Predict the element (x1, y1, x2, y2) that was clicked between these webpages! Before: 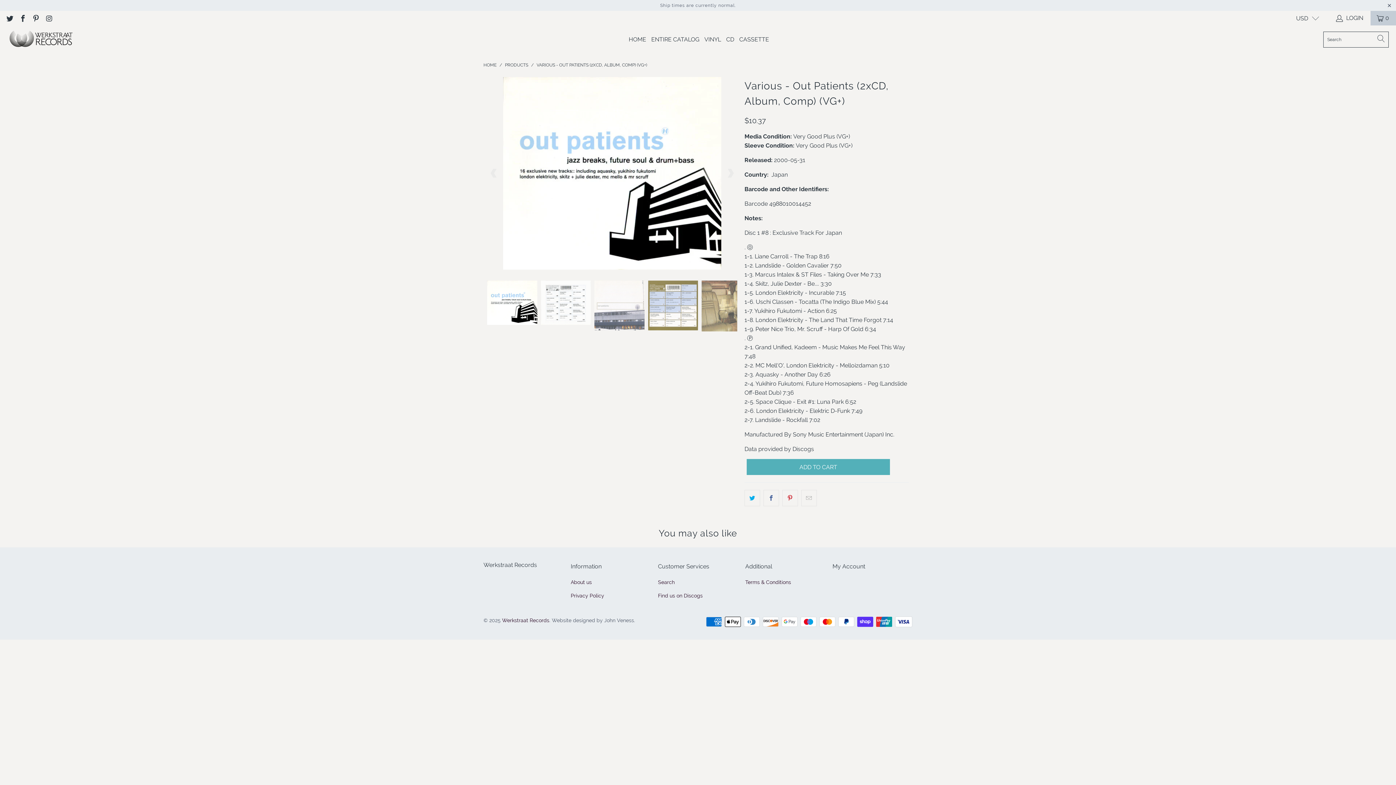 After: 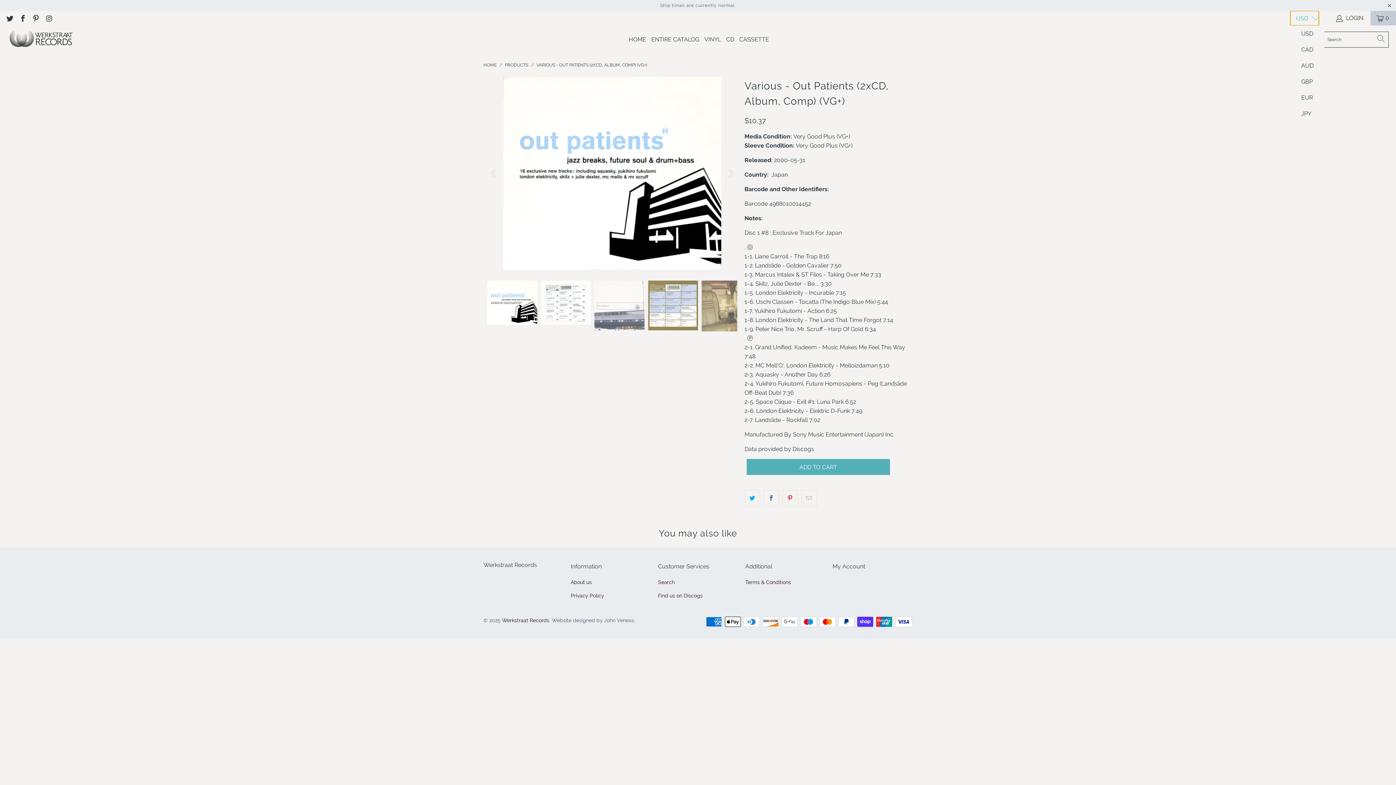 Action: label: USD bbox: (1290, 10, 1319, 25)